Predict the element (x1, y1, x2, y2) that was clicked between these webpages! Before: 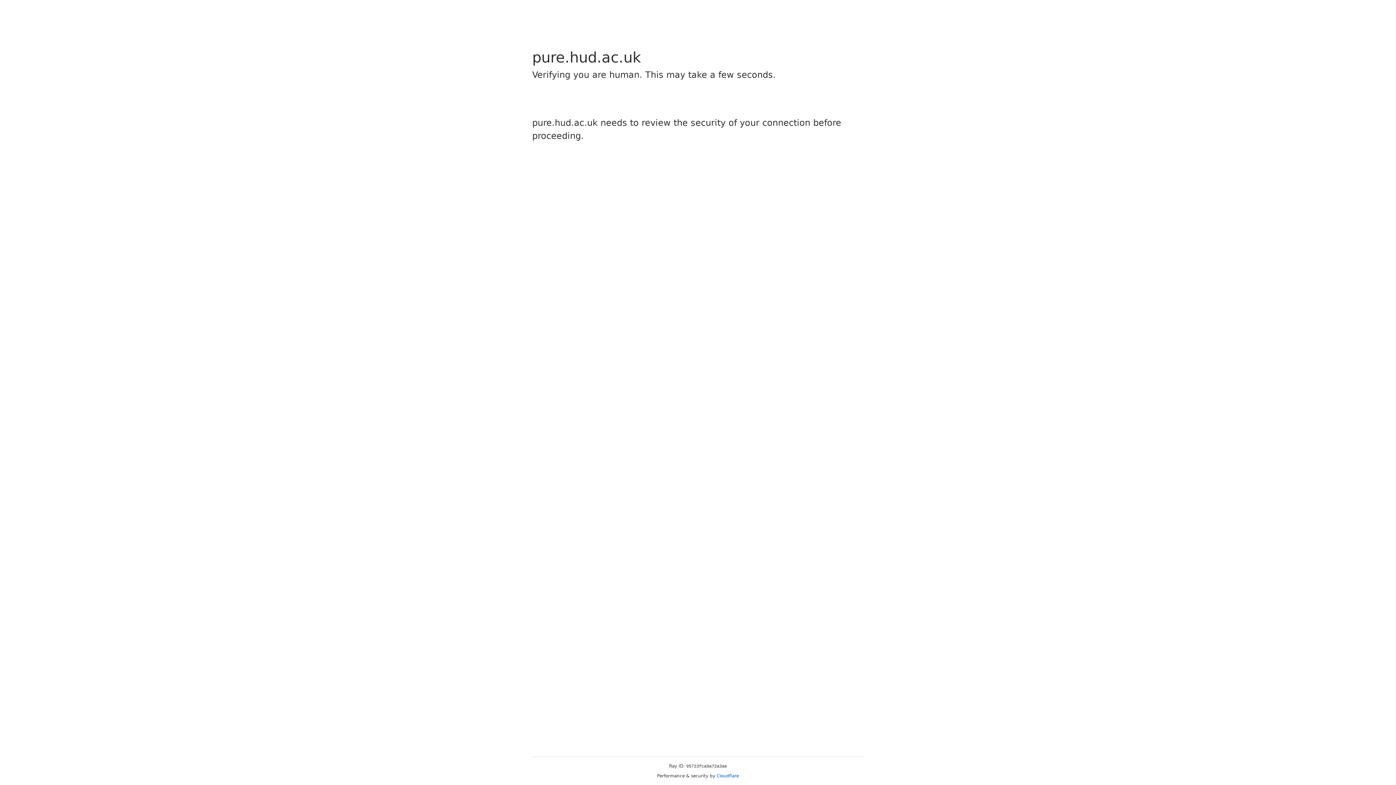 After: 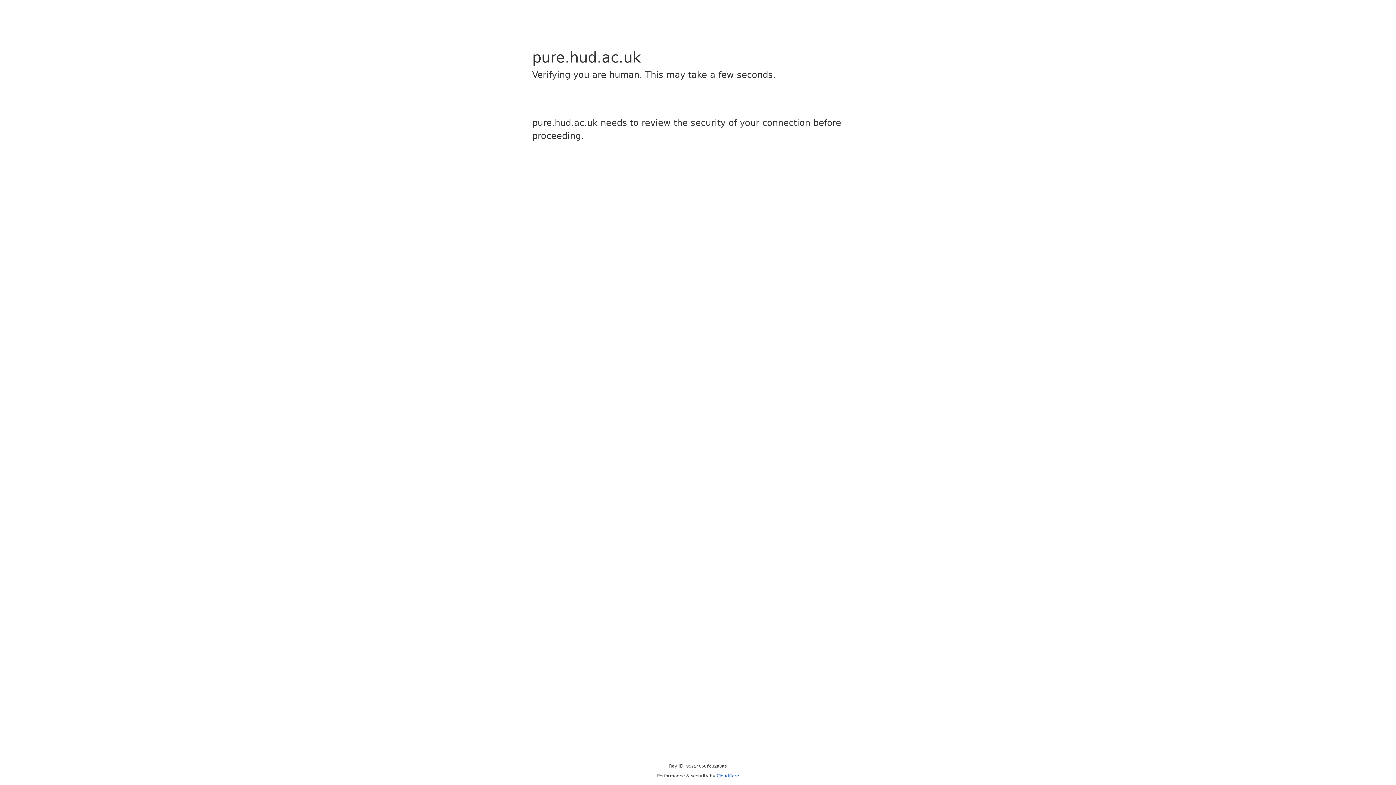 Action: bbox: (716, 773, 739, 778) label: Cloudflare